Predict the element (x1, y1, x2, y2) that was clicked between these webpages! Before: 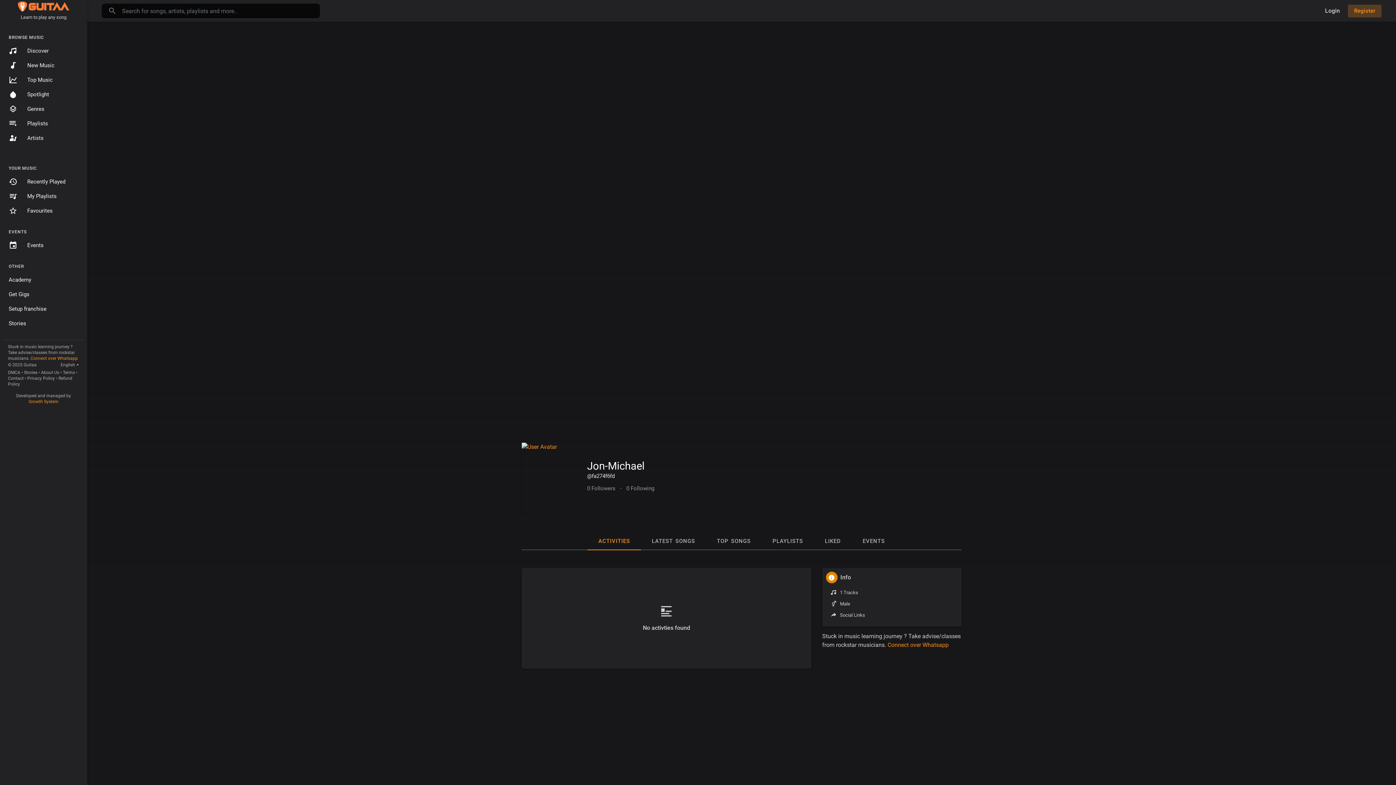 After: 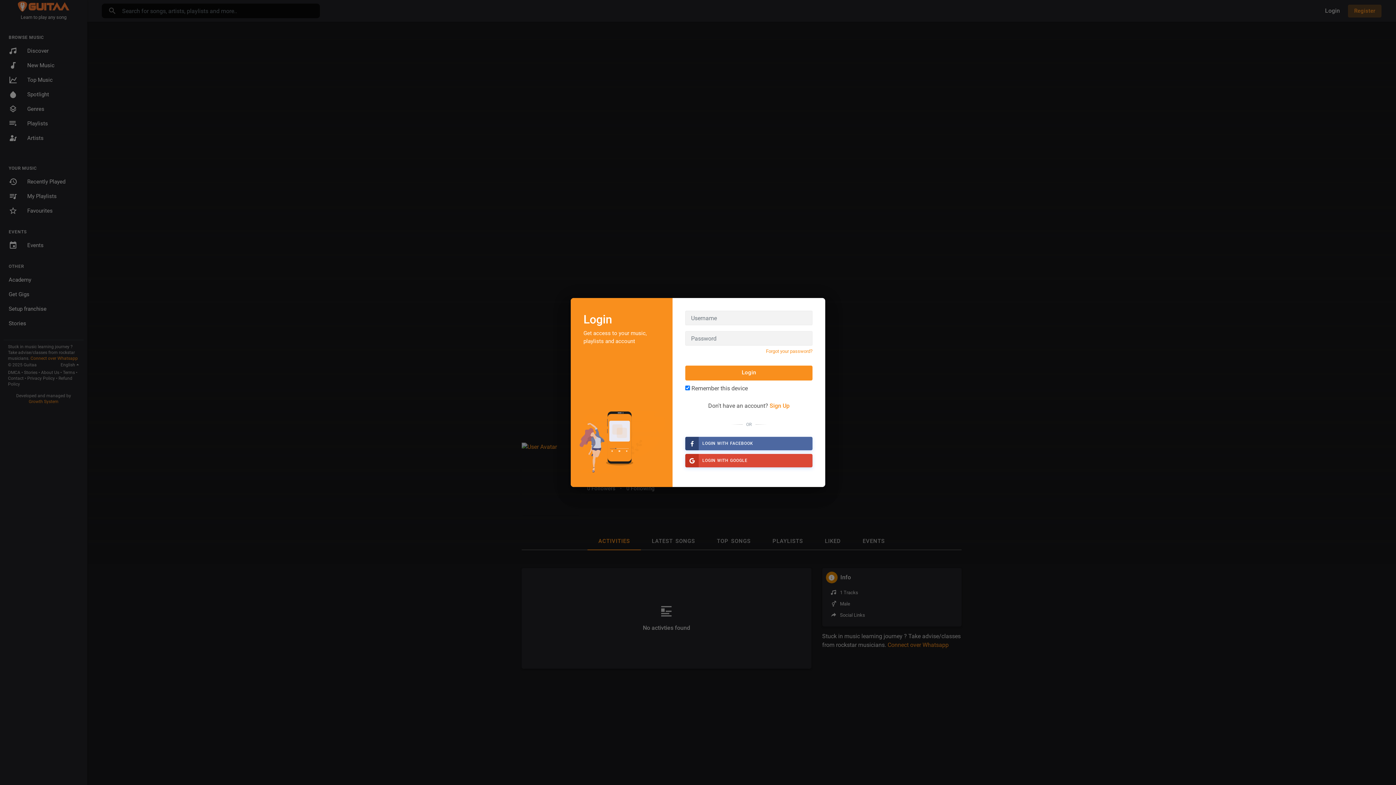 Action: bbox: (1320, 4, 1345, 17) label: Login